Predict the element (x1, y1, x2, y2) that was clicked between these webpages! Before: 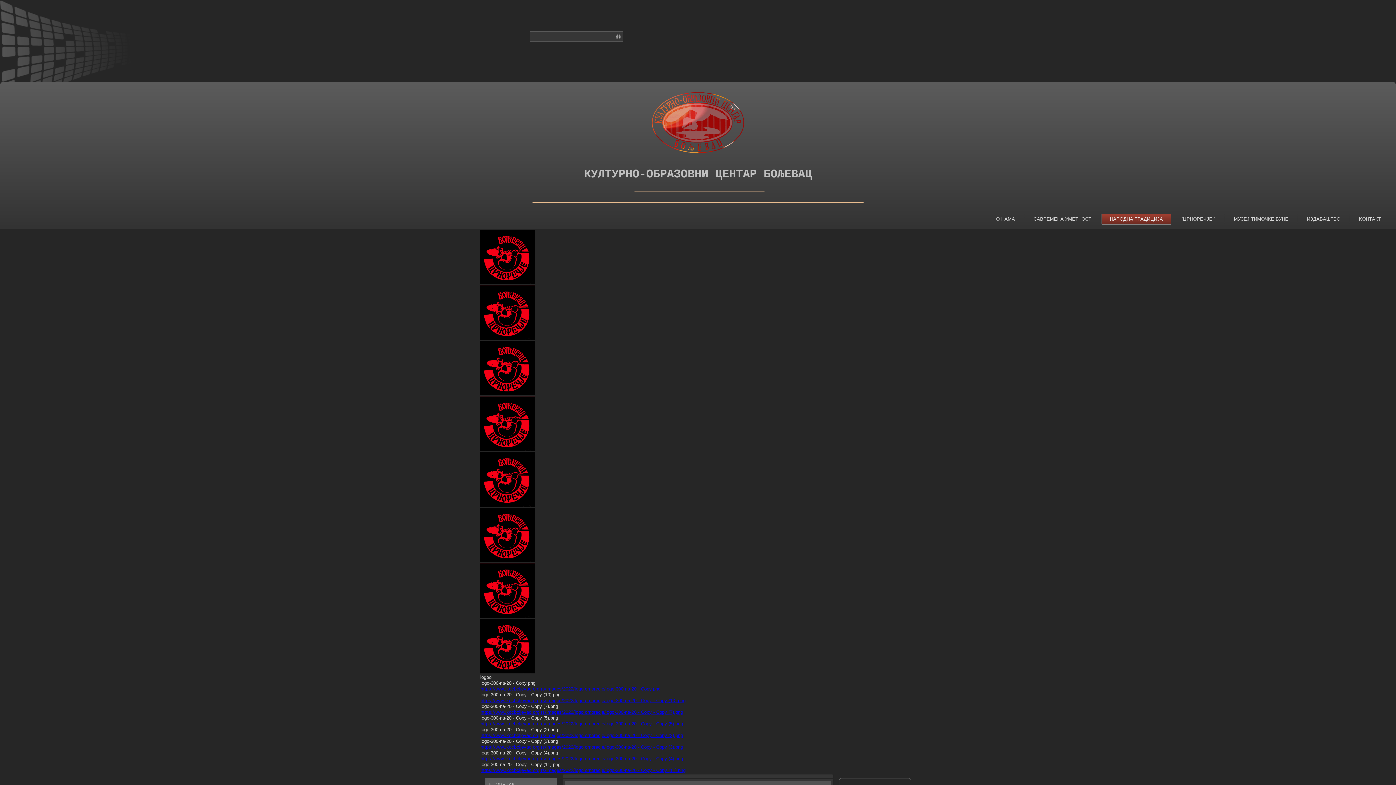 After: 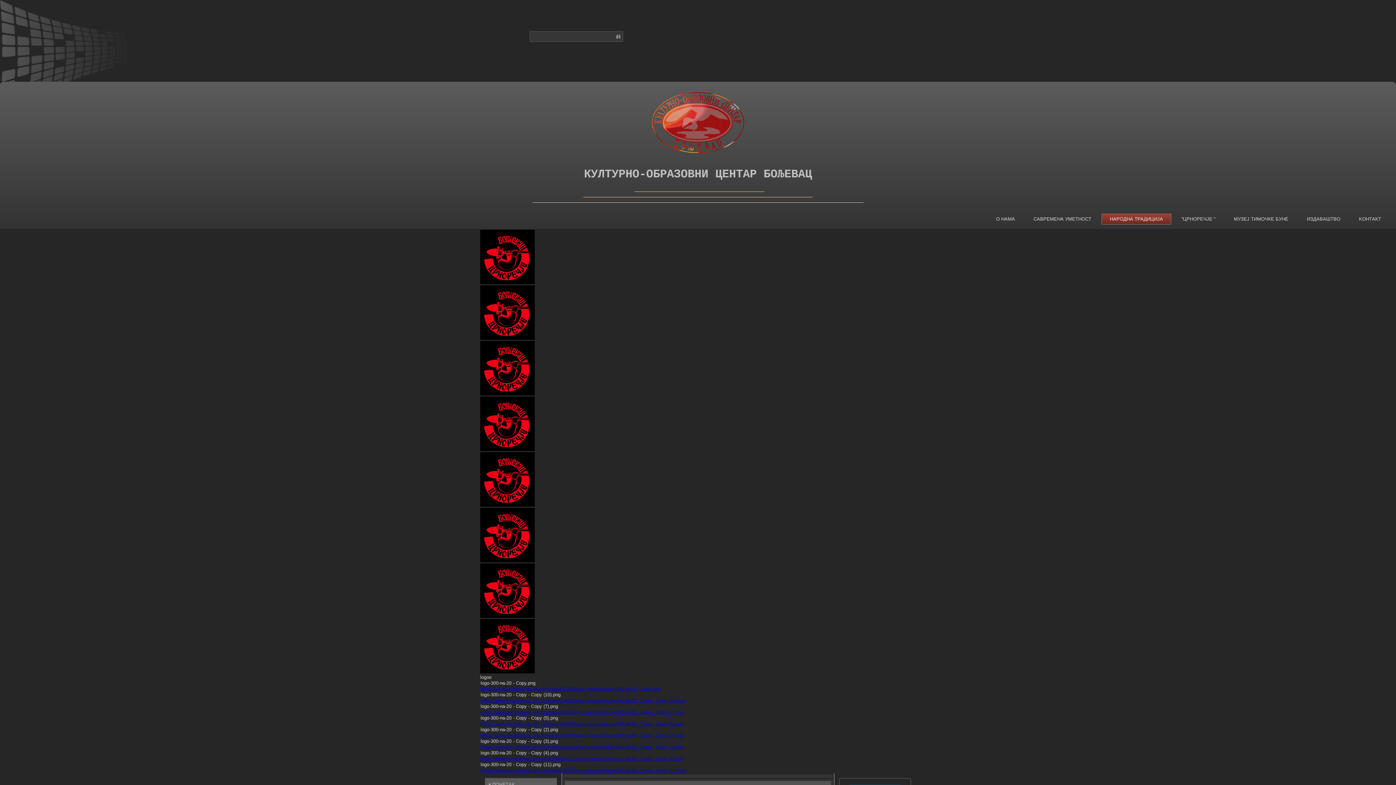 Action: bbox: (480, 502, 534, 508)